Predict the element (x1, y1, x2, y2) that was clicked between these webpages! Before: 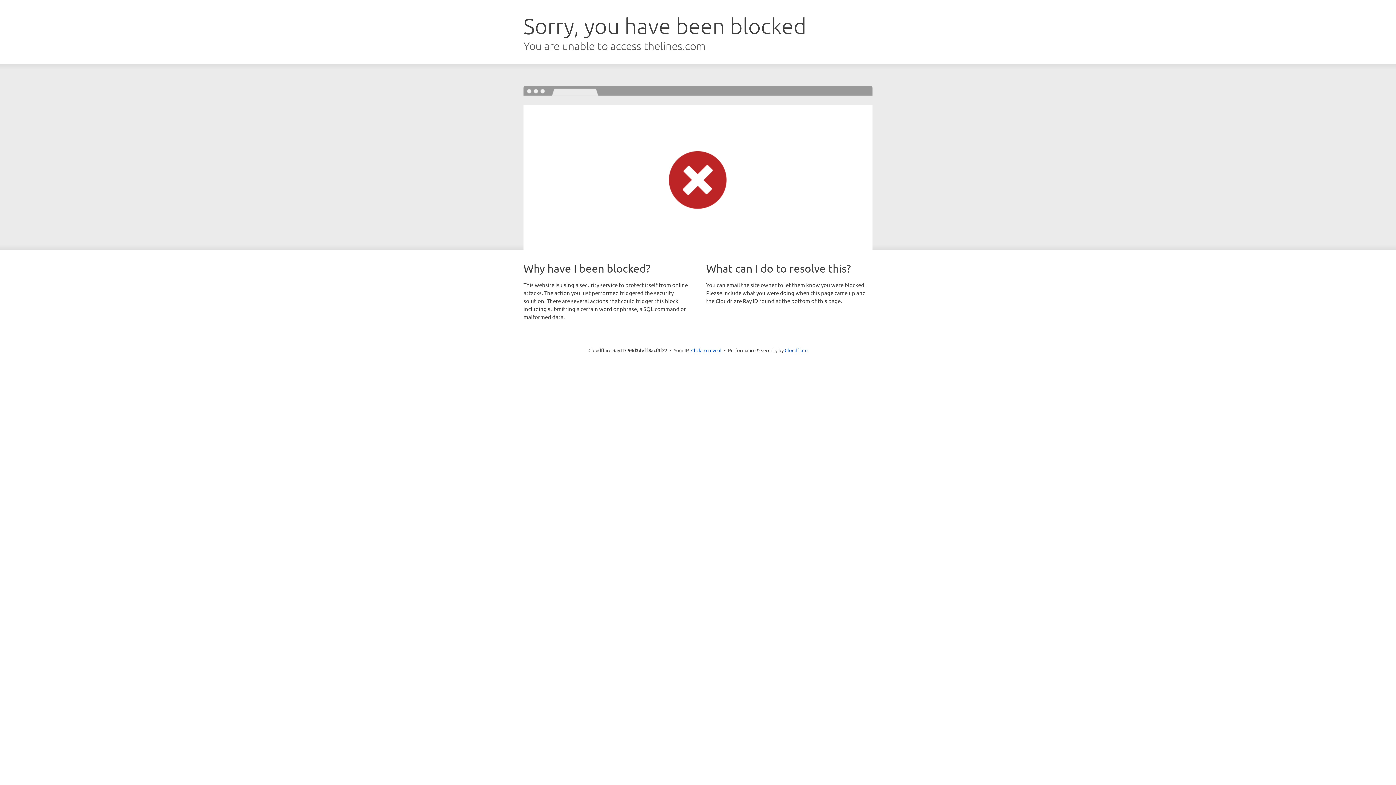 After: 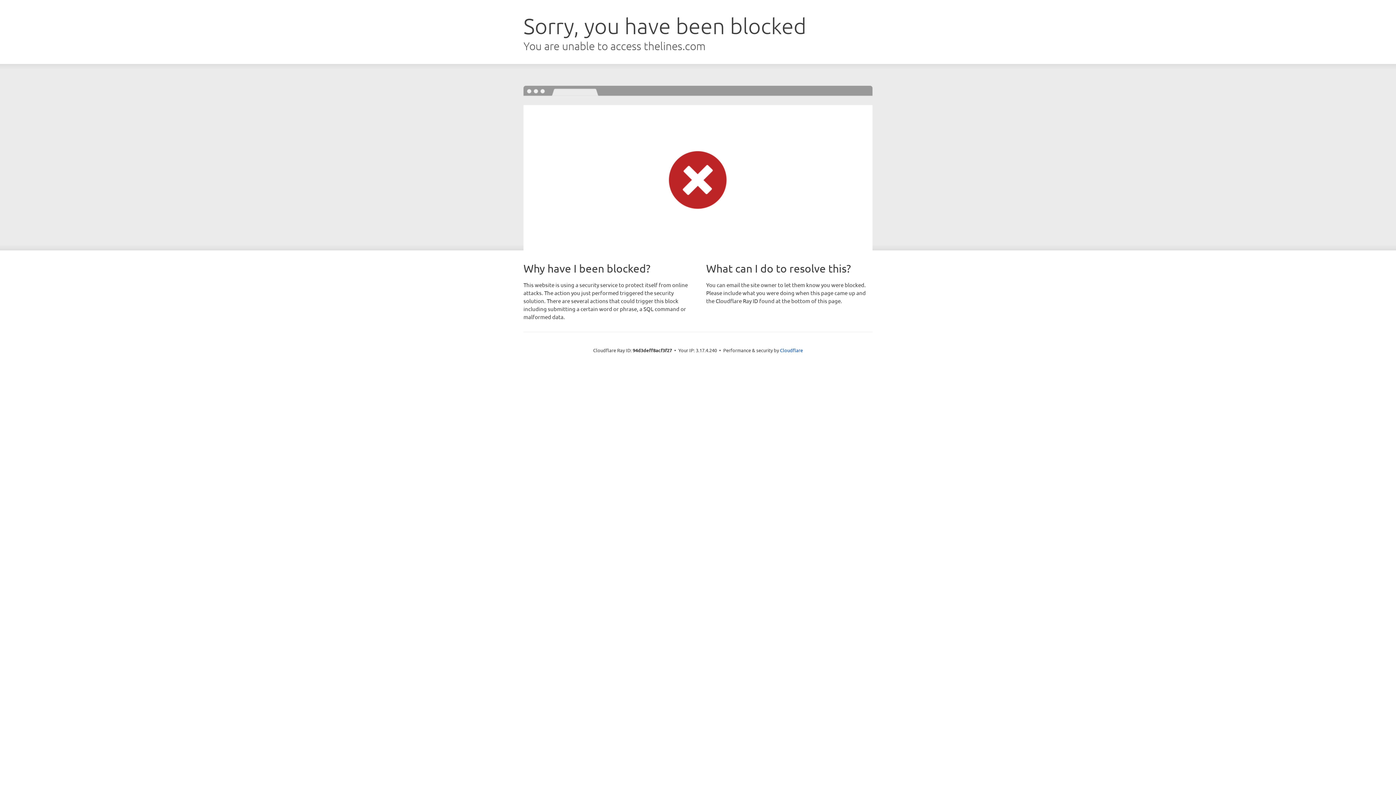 Action: bbox: (691, 346, 721, 353) label: Click to reveal